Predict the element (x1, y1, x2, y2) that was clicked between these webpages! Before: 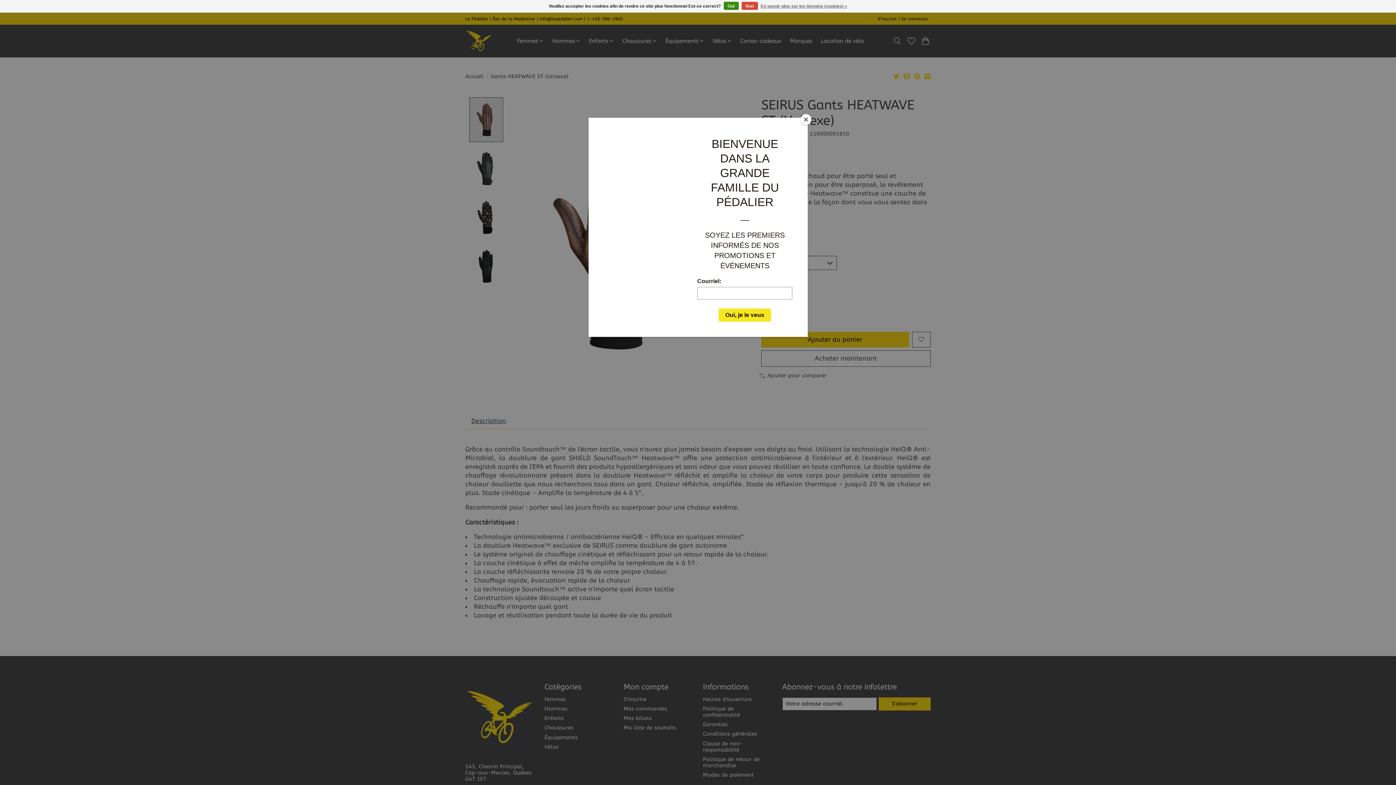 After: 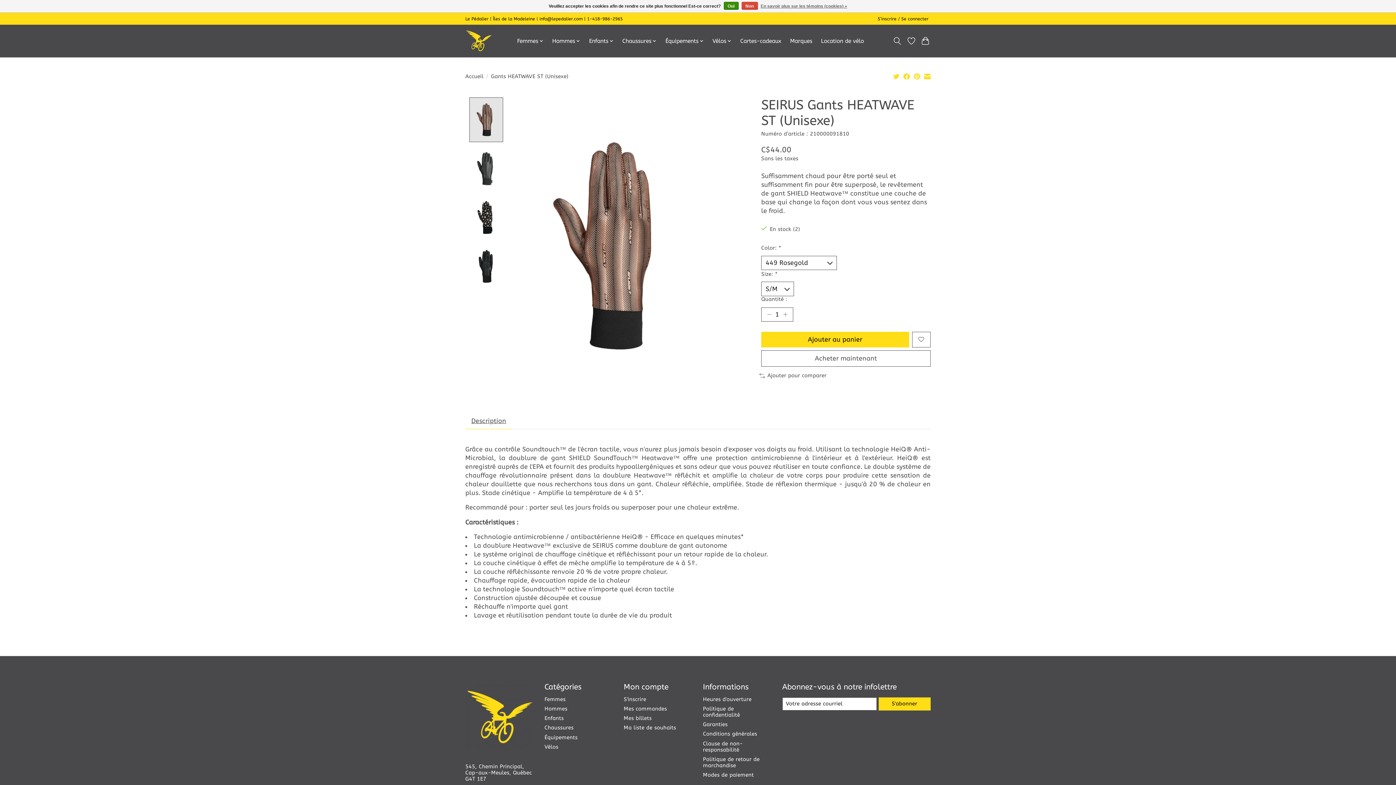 Action: label: Close bbox: (800, 114, 811, 125)